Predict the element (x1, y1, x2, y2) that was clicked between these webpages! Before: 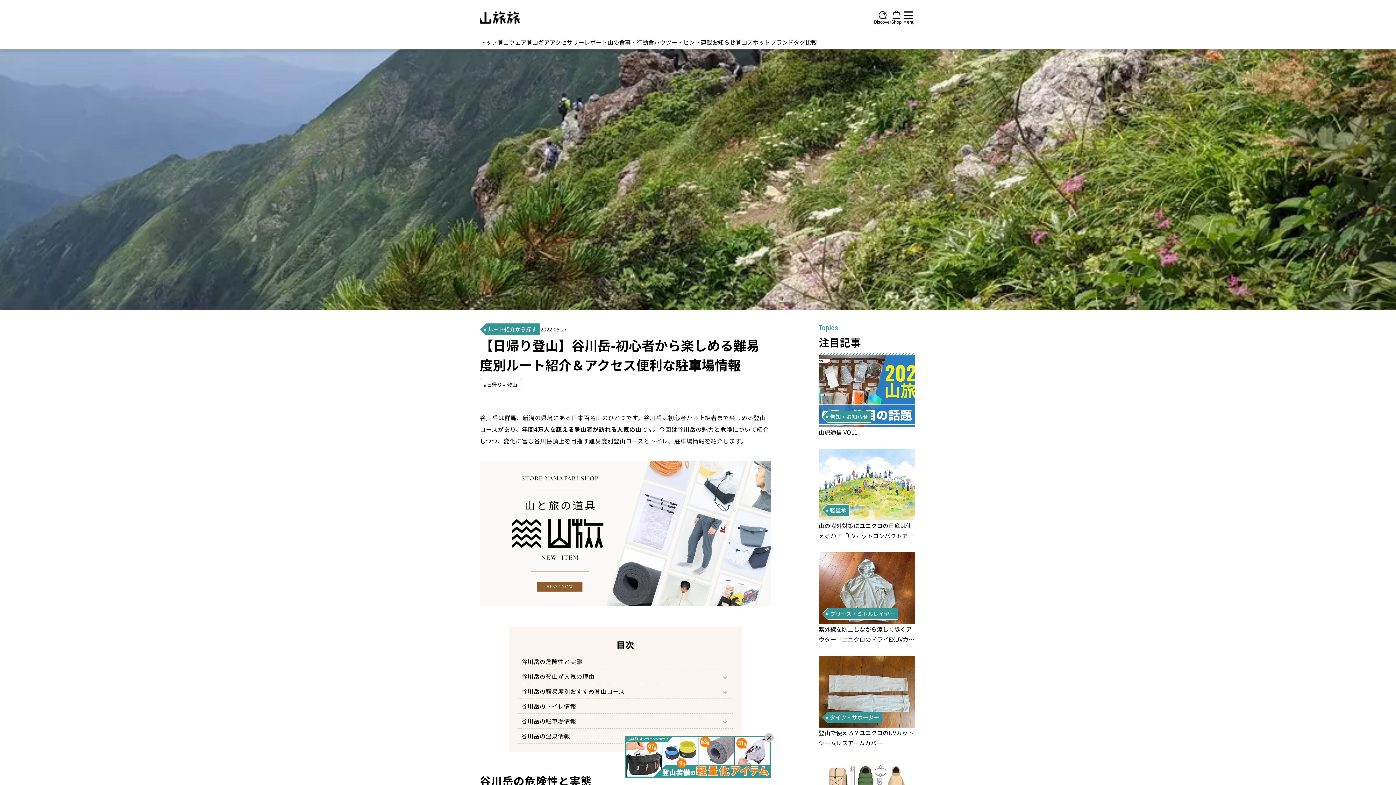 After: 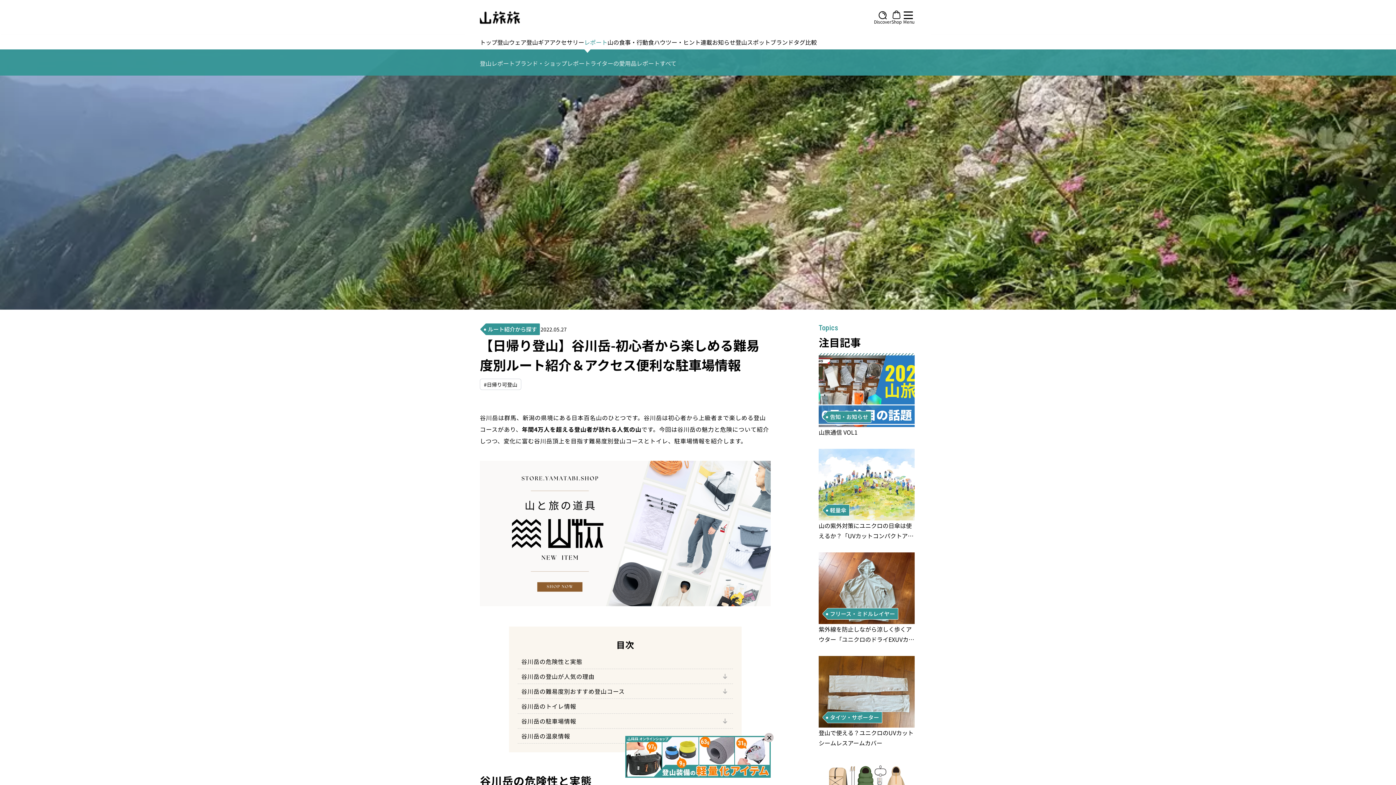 Action: bbox: (584, 37, 607, 46) label: レポート